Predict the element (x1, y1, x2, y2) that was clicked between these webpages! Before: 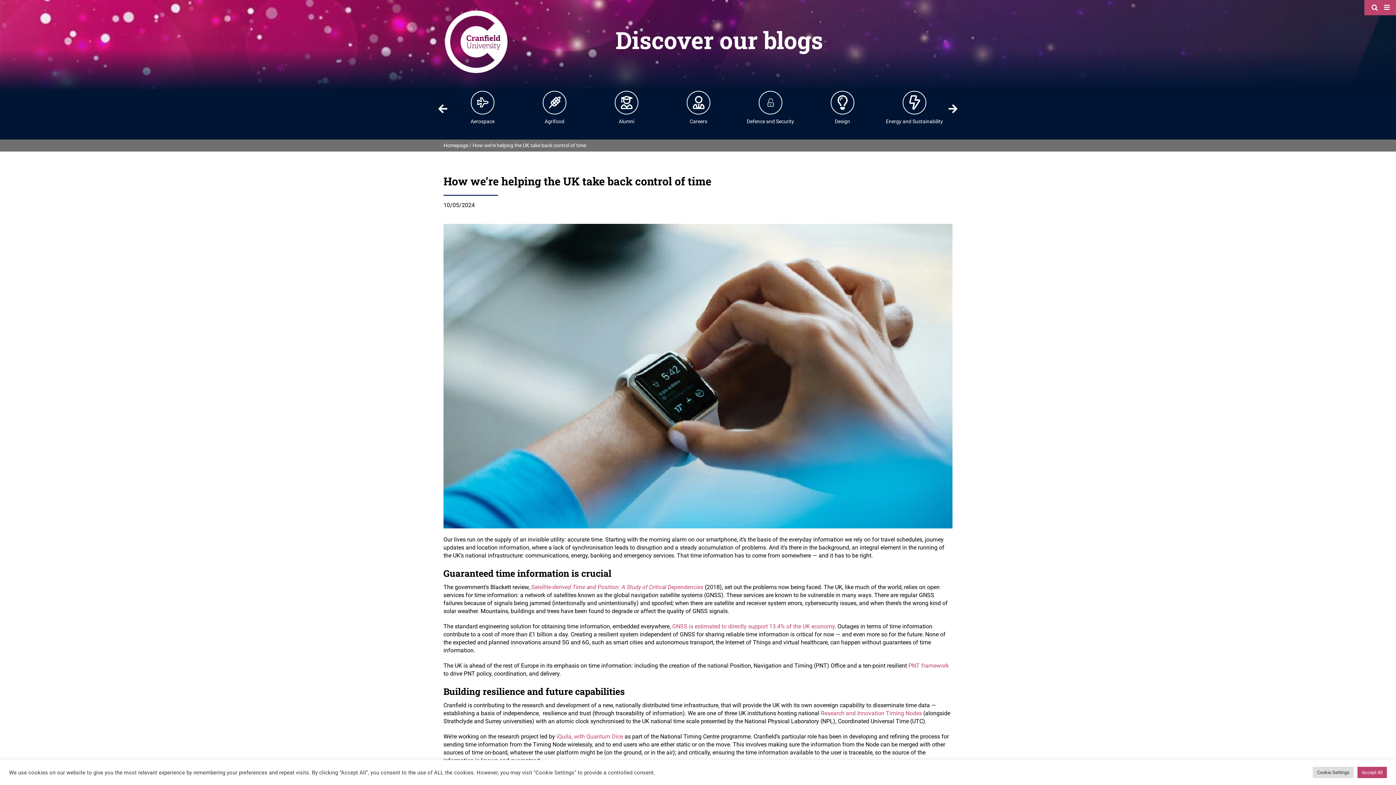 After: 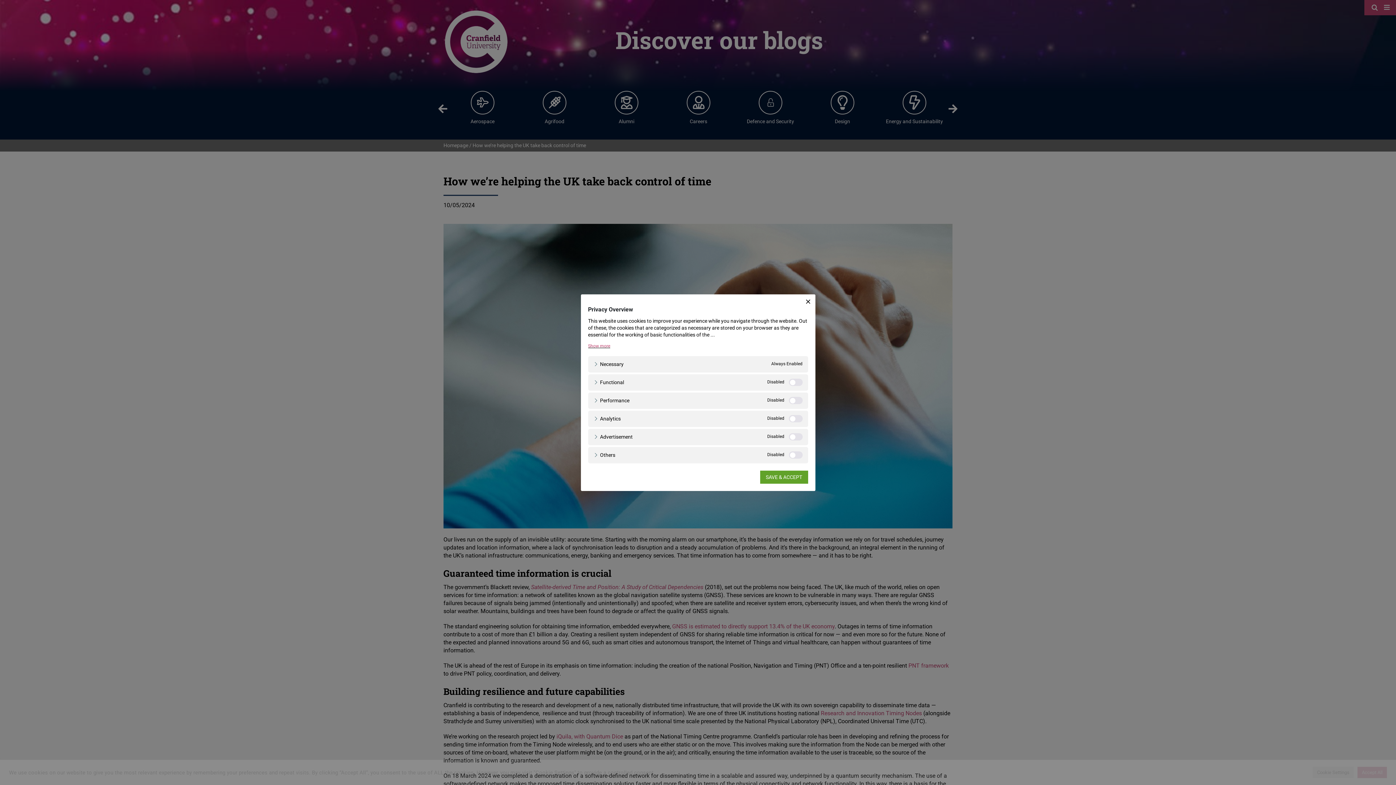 Action: label: Cookie Settings bbox: (1313, 767, 1354, 778)